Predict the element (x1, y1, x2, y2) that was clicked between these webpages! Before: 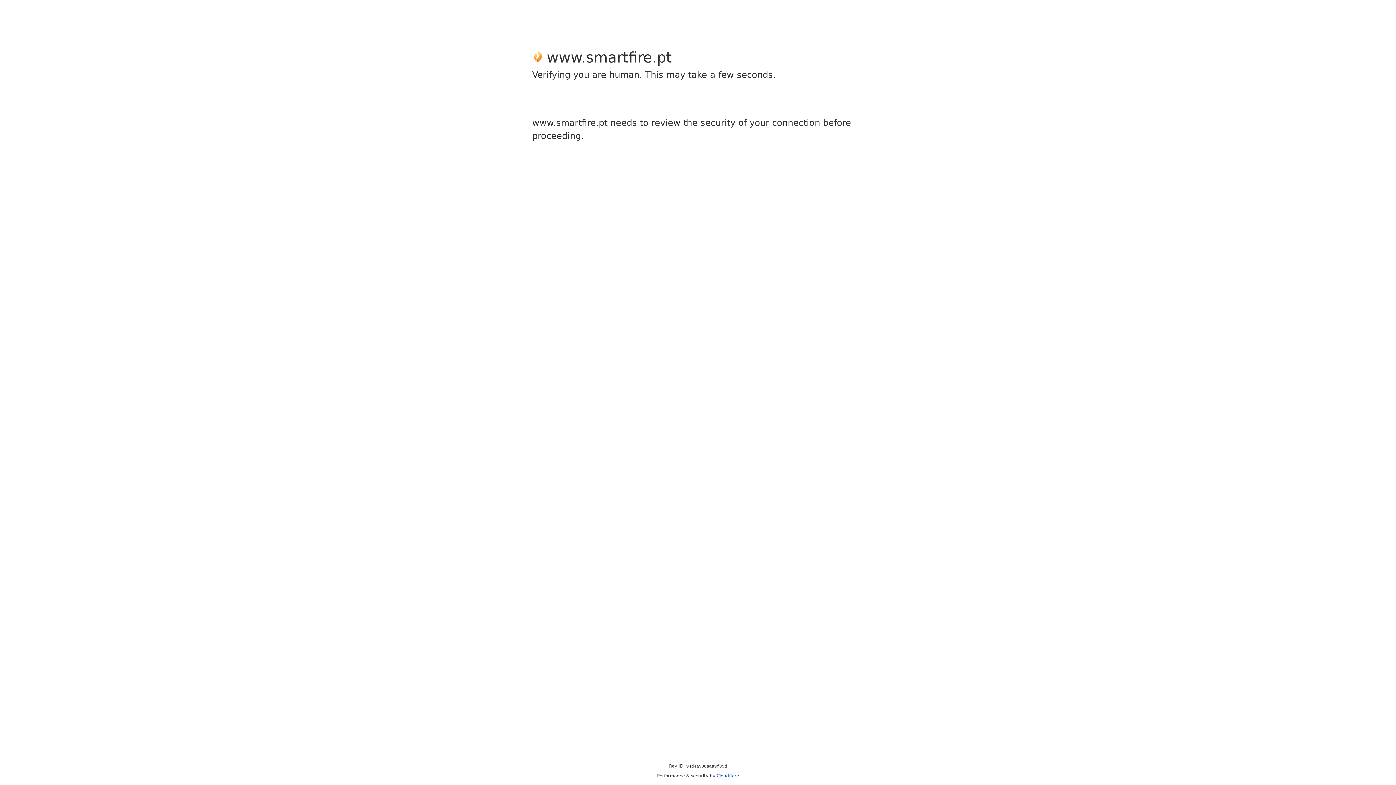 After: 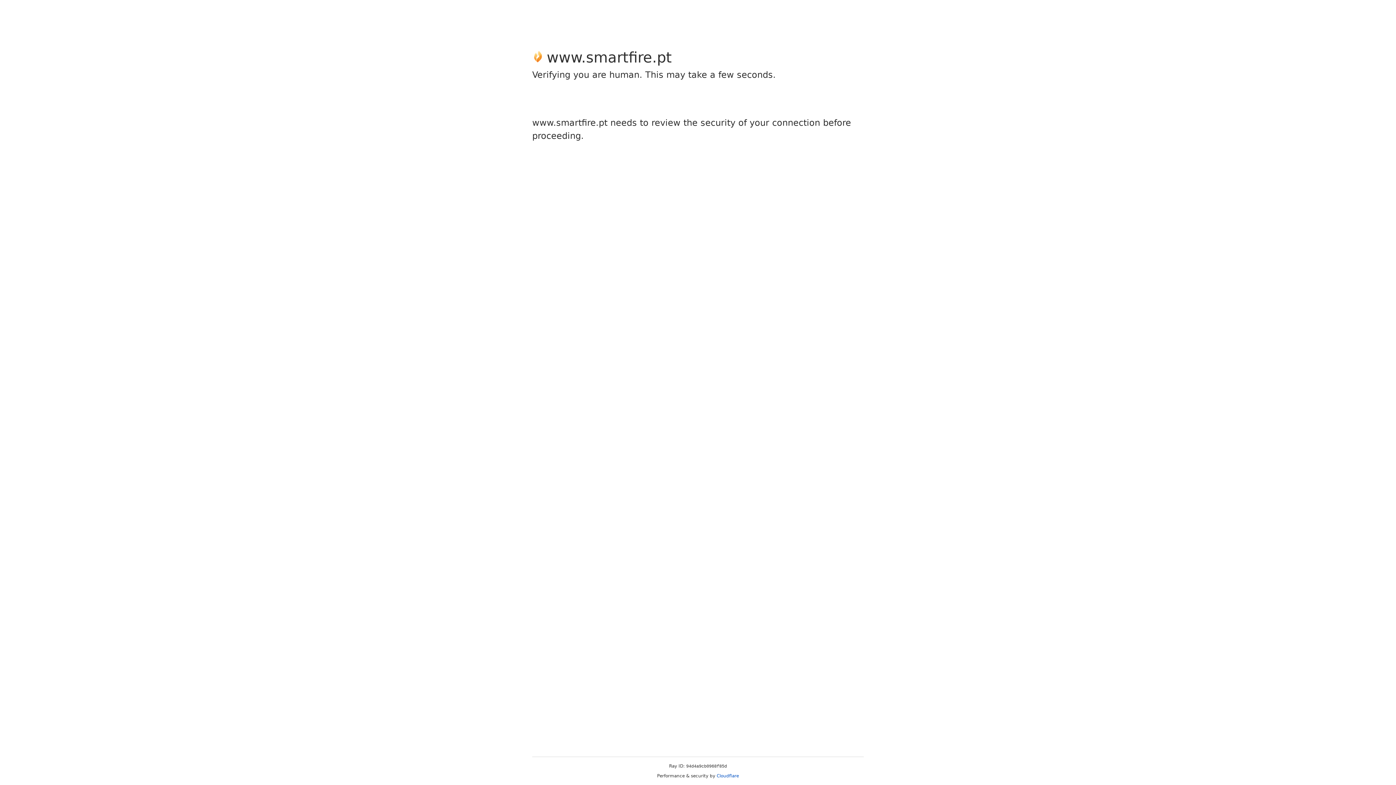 Action: label: Cloudflare bbox: (716, 773, 739, 778)